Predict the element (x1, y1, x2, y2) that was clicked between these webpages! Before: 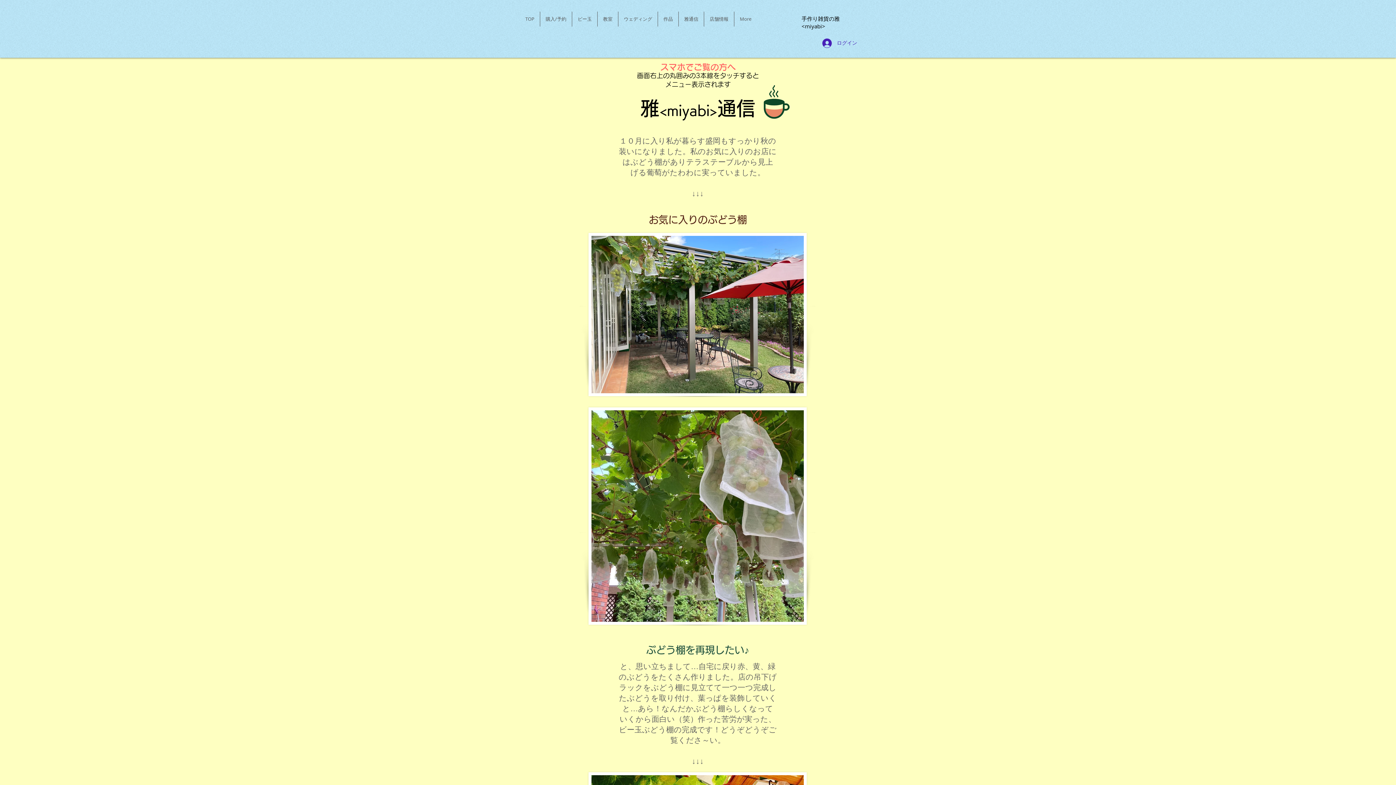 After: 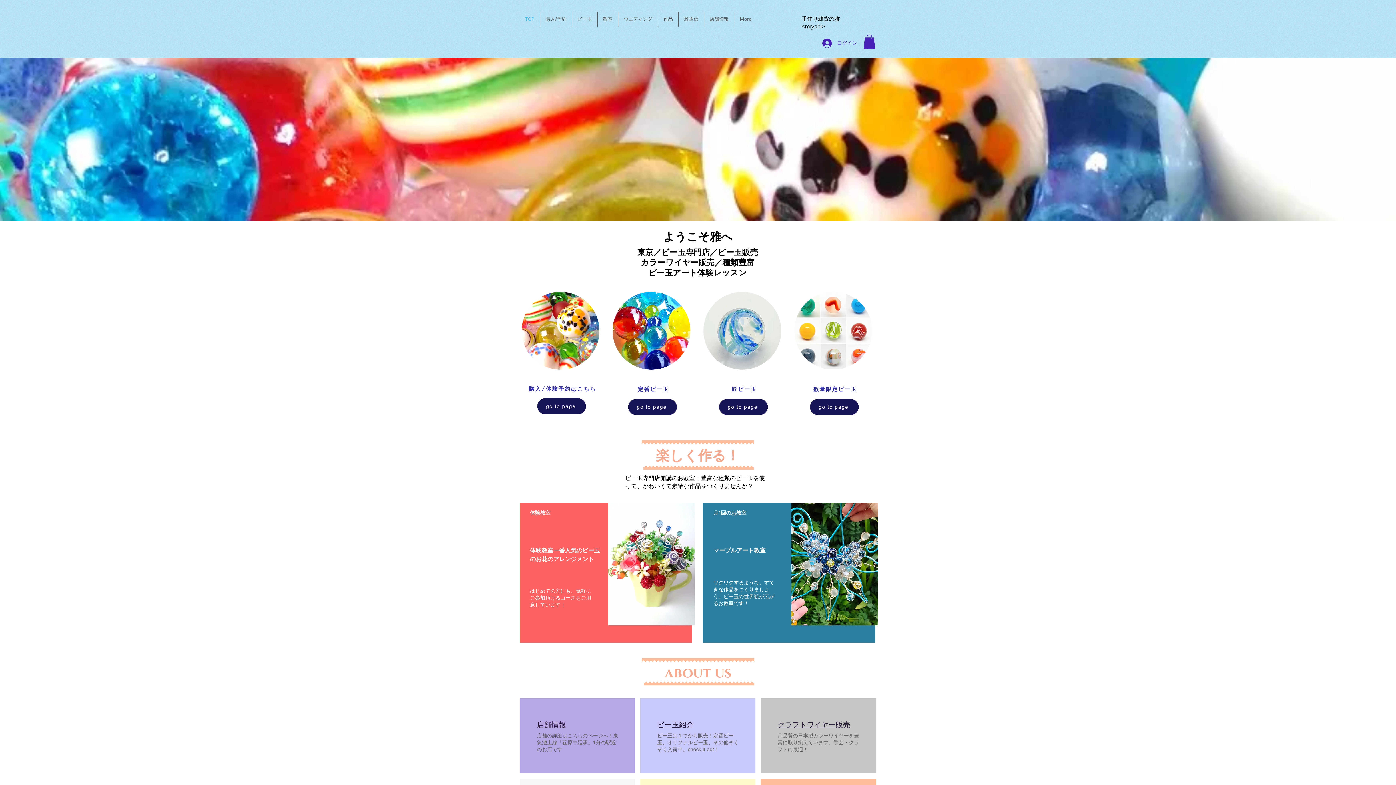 Action: label: TOP bbox: (520, 11, 540, 26)